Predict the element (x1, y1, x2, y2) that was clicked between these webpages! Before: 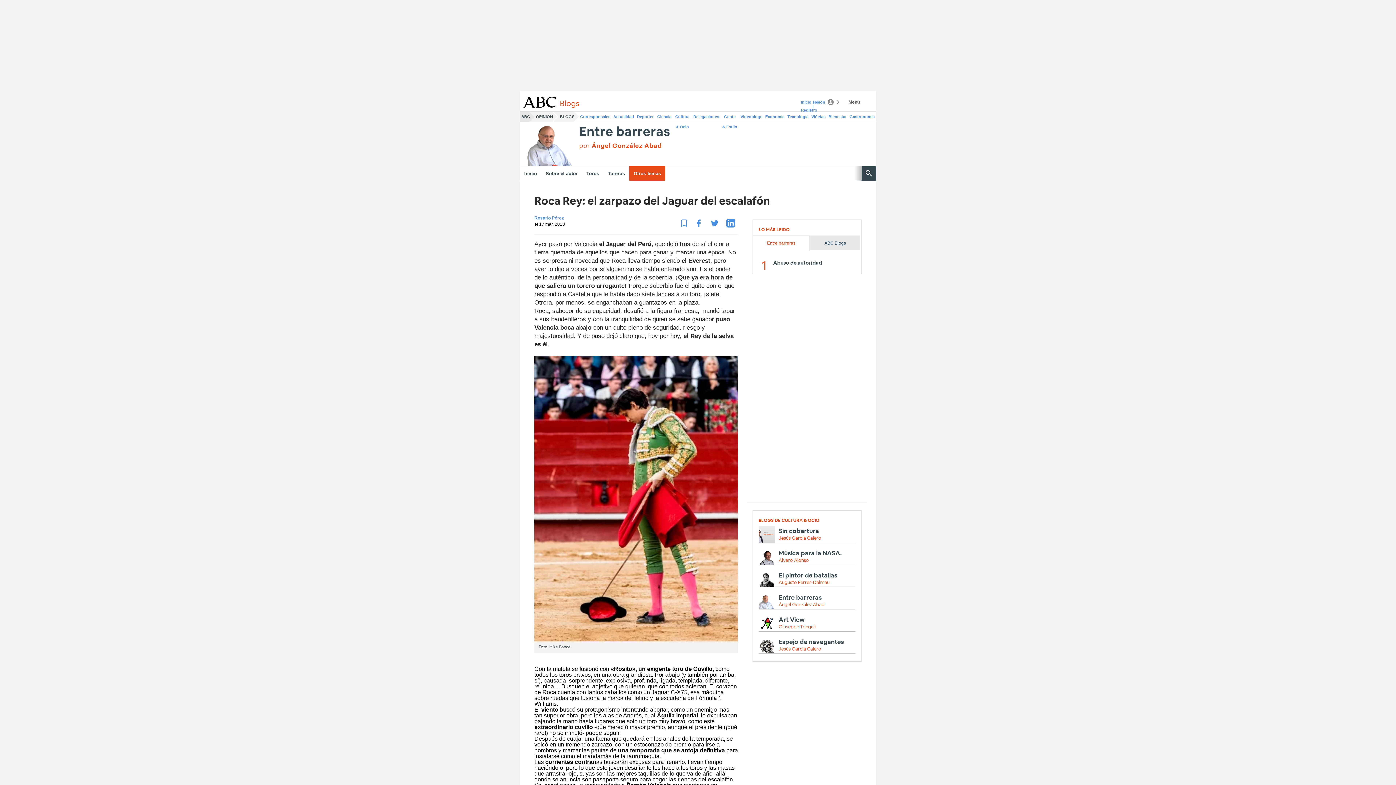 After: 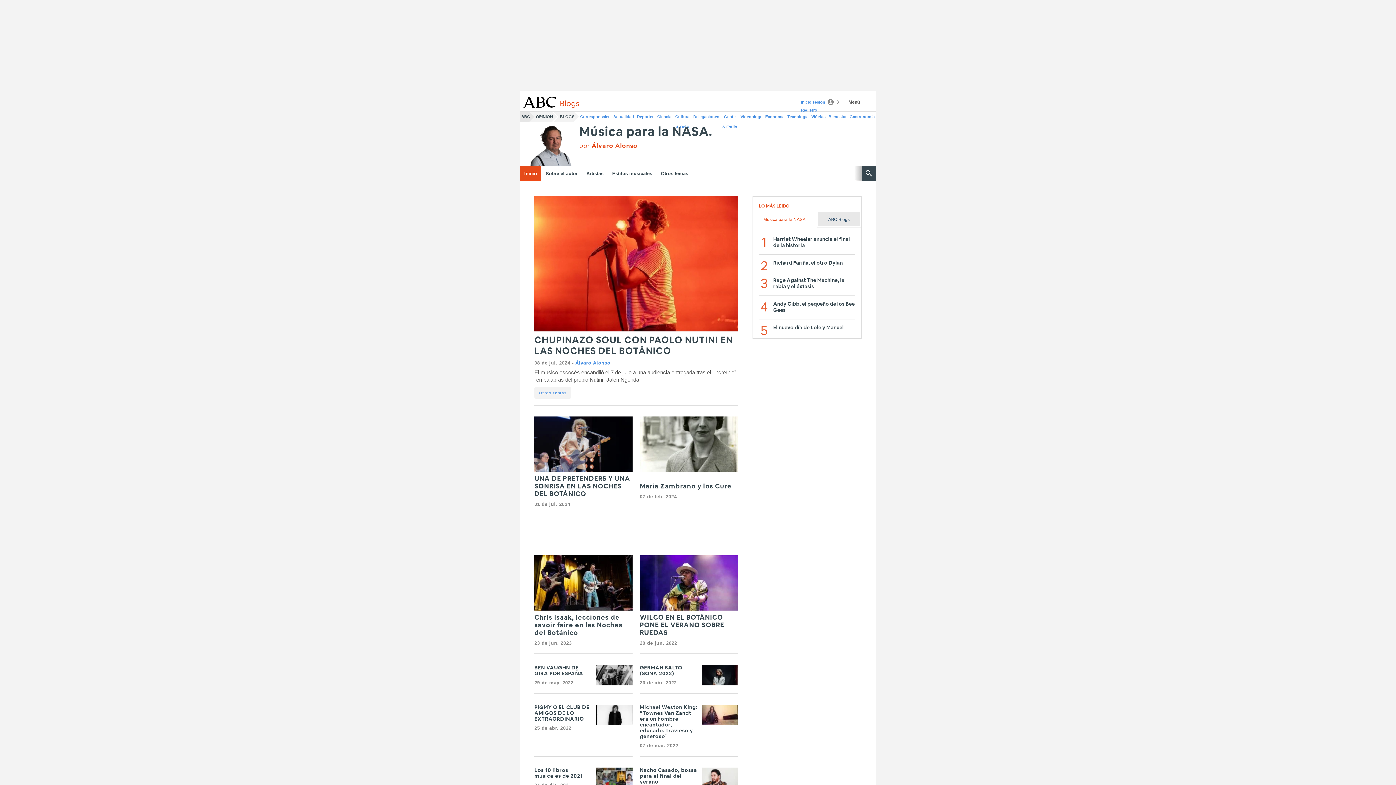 Action: bbox: (778, 550, 842, 556) label: Música para la NASA.